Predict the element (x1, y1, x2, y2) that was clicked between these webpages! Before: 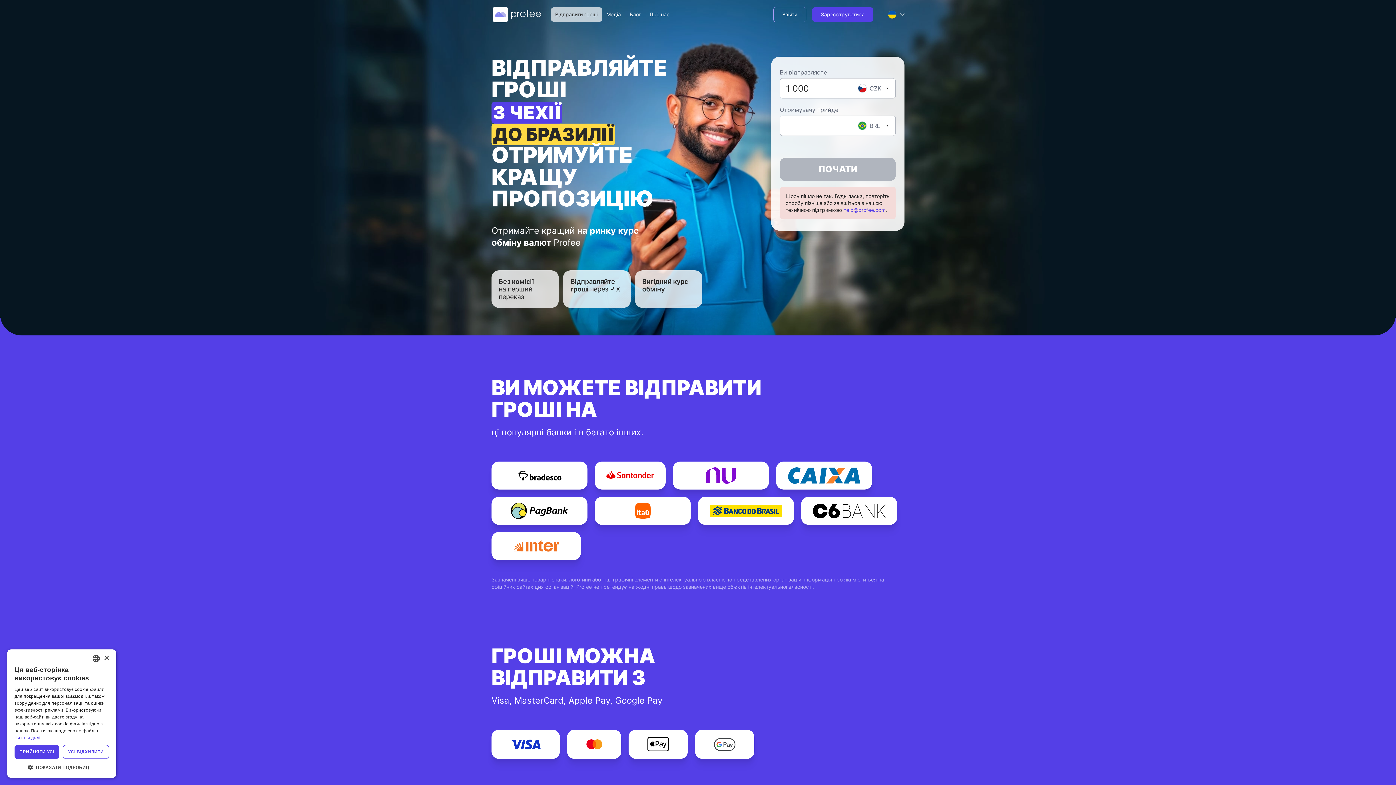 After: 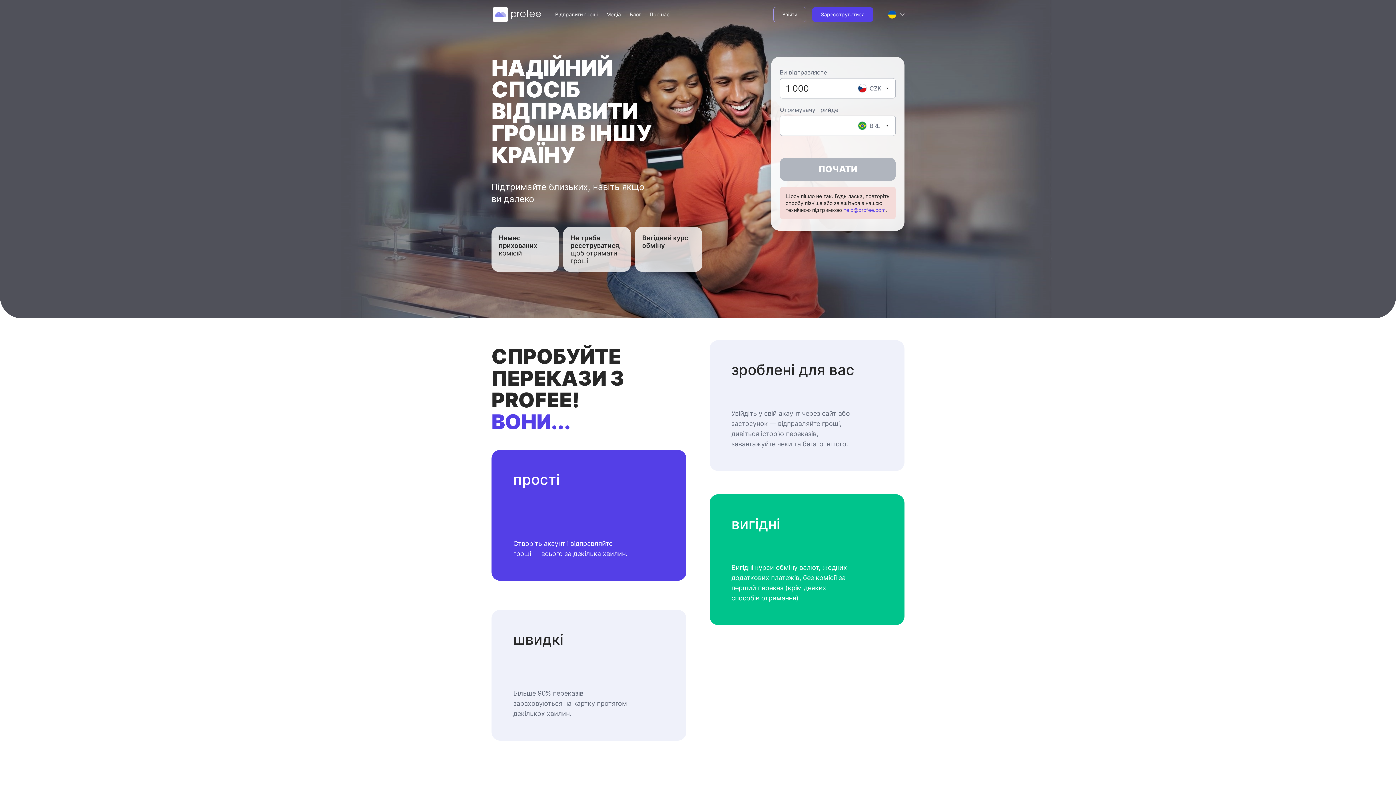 Action: label: Profee logo bbox: (491, 10, 542, 16)